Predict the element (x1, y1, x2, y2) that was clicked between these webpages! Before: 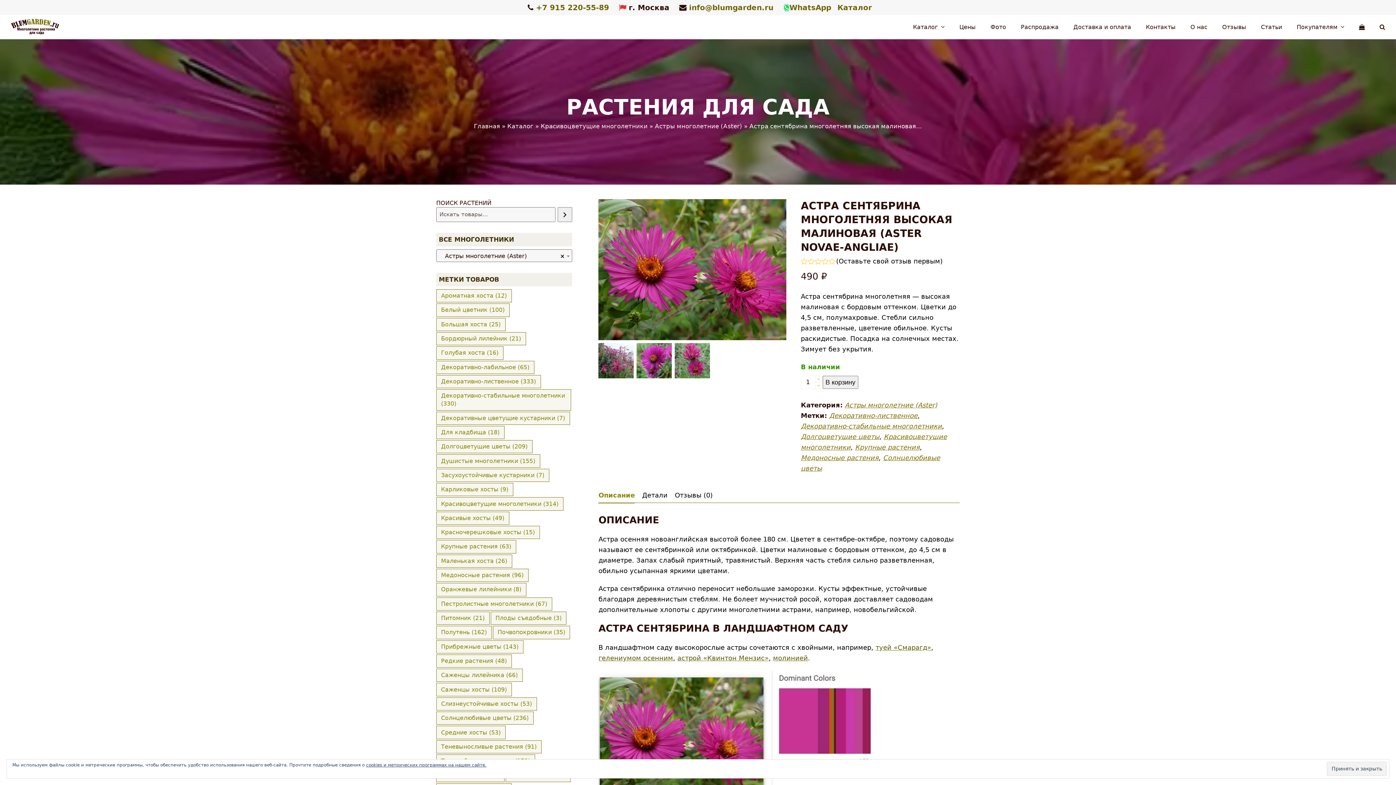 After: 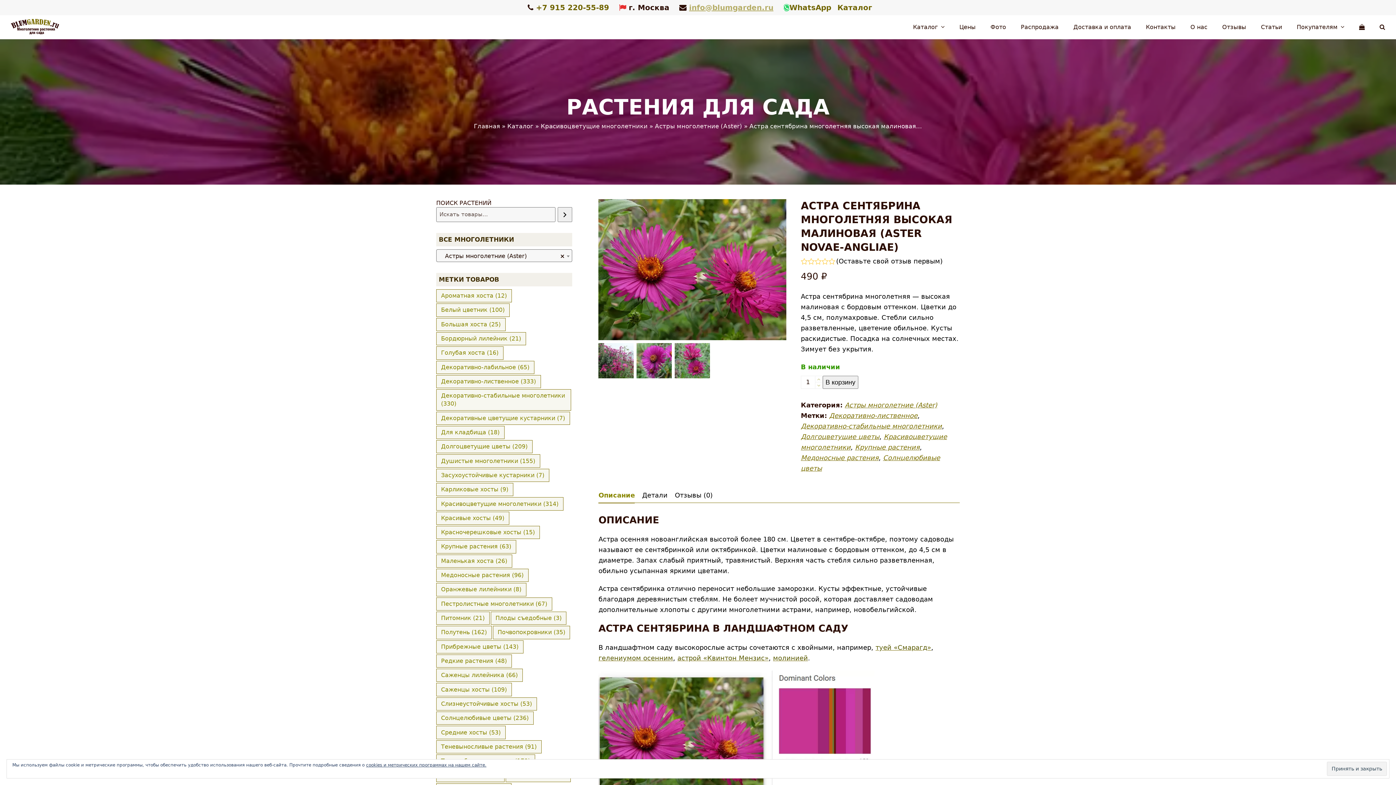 Action: bbox: (689, 3, 773, 12) label: info@blumgarden.ru